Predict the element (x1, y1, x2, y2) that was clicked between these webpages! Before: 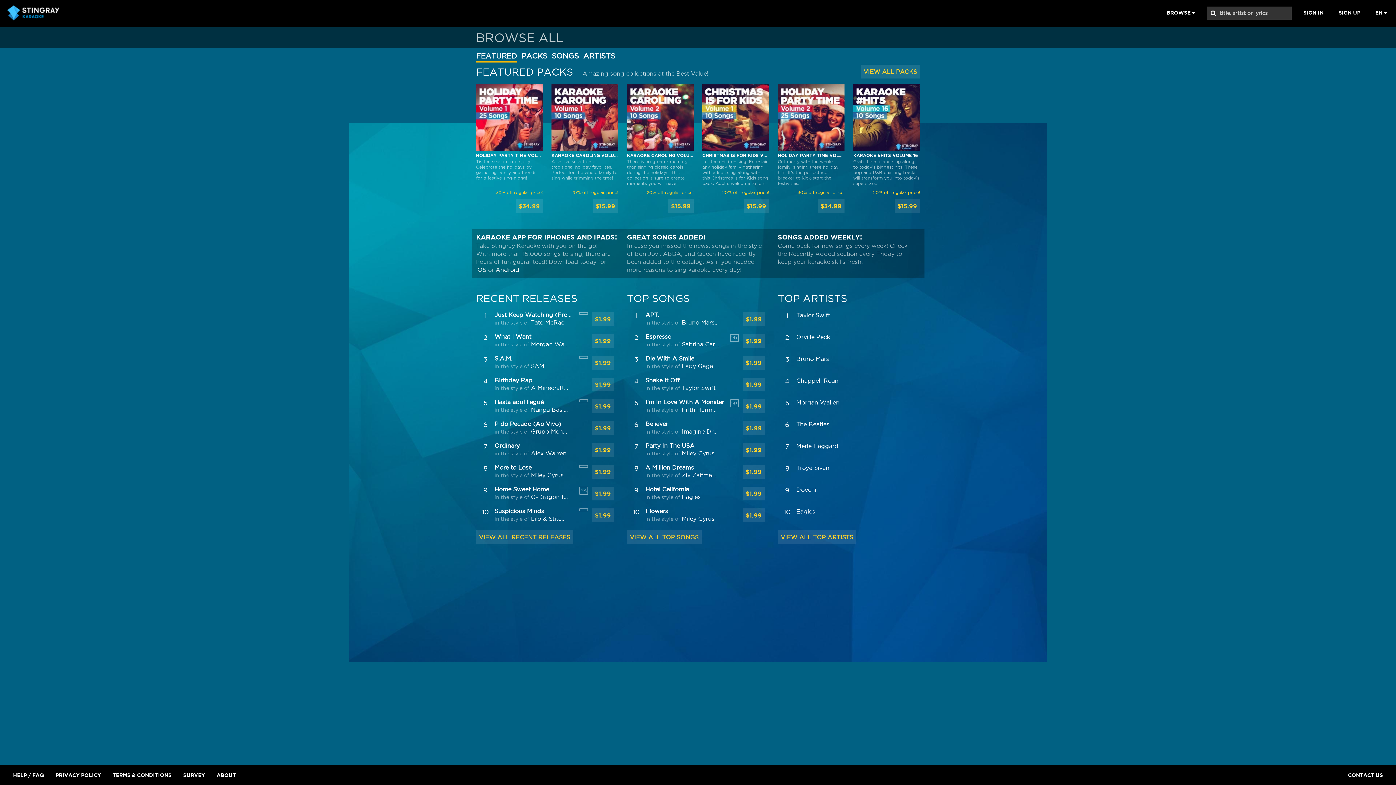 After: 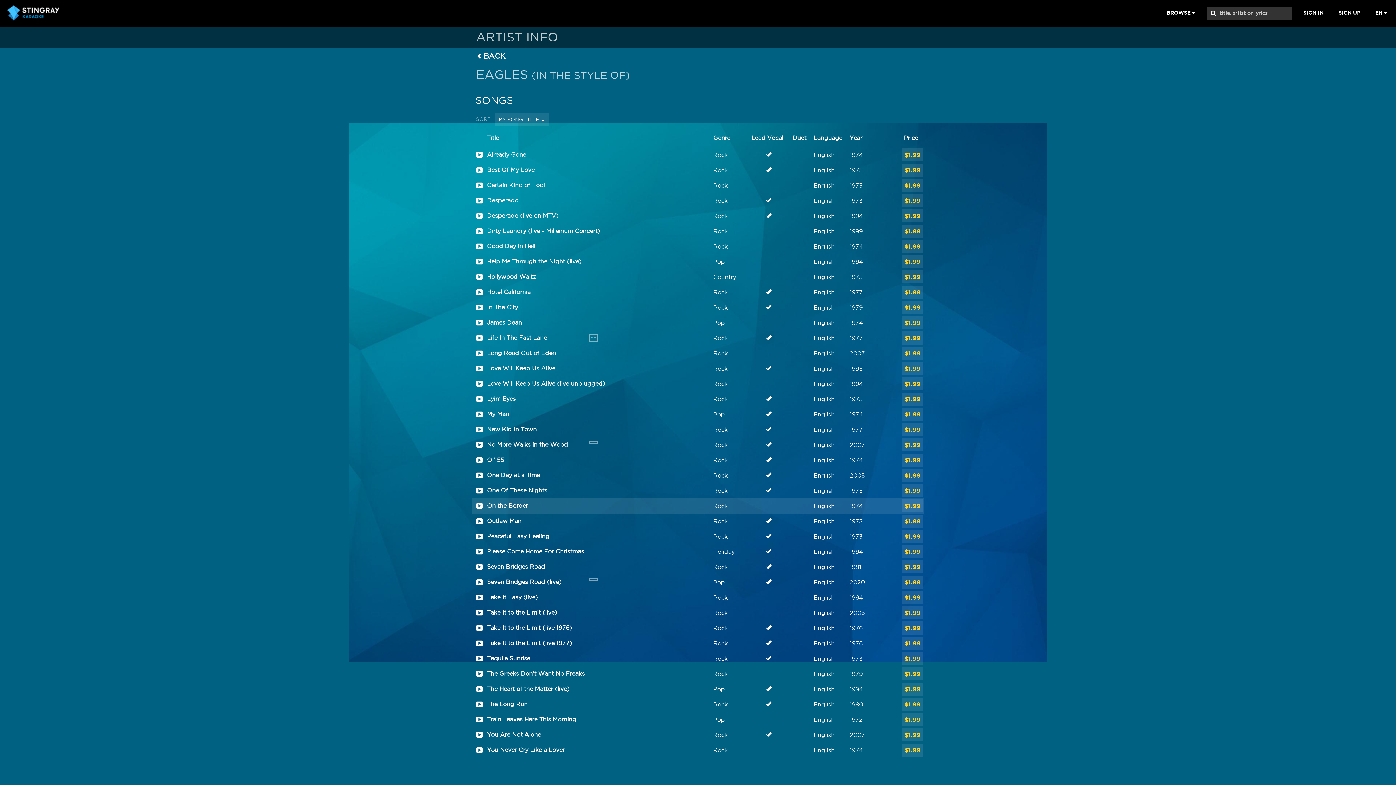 Action: bbox: (796, 508, 815, 515) label: Eagles